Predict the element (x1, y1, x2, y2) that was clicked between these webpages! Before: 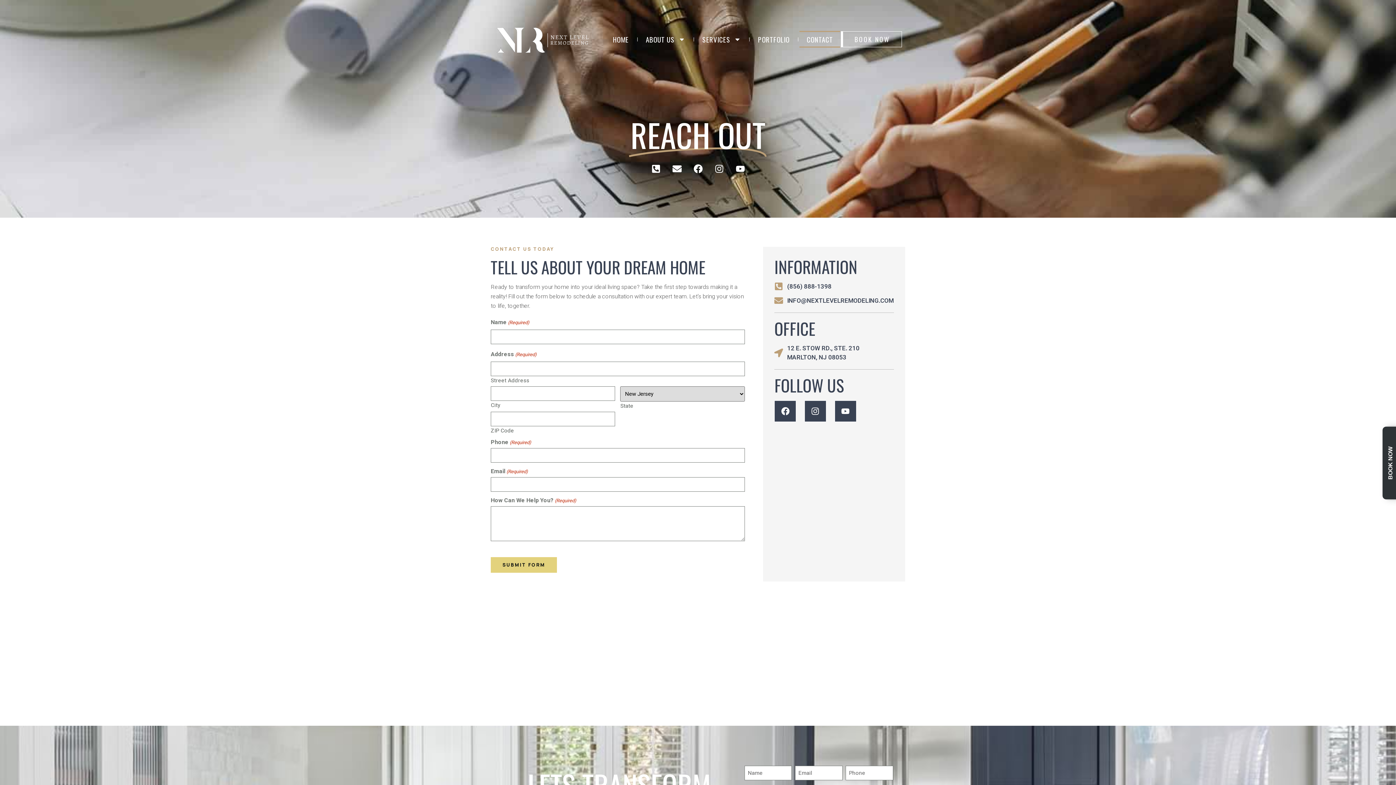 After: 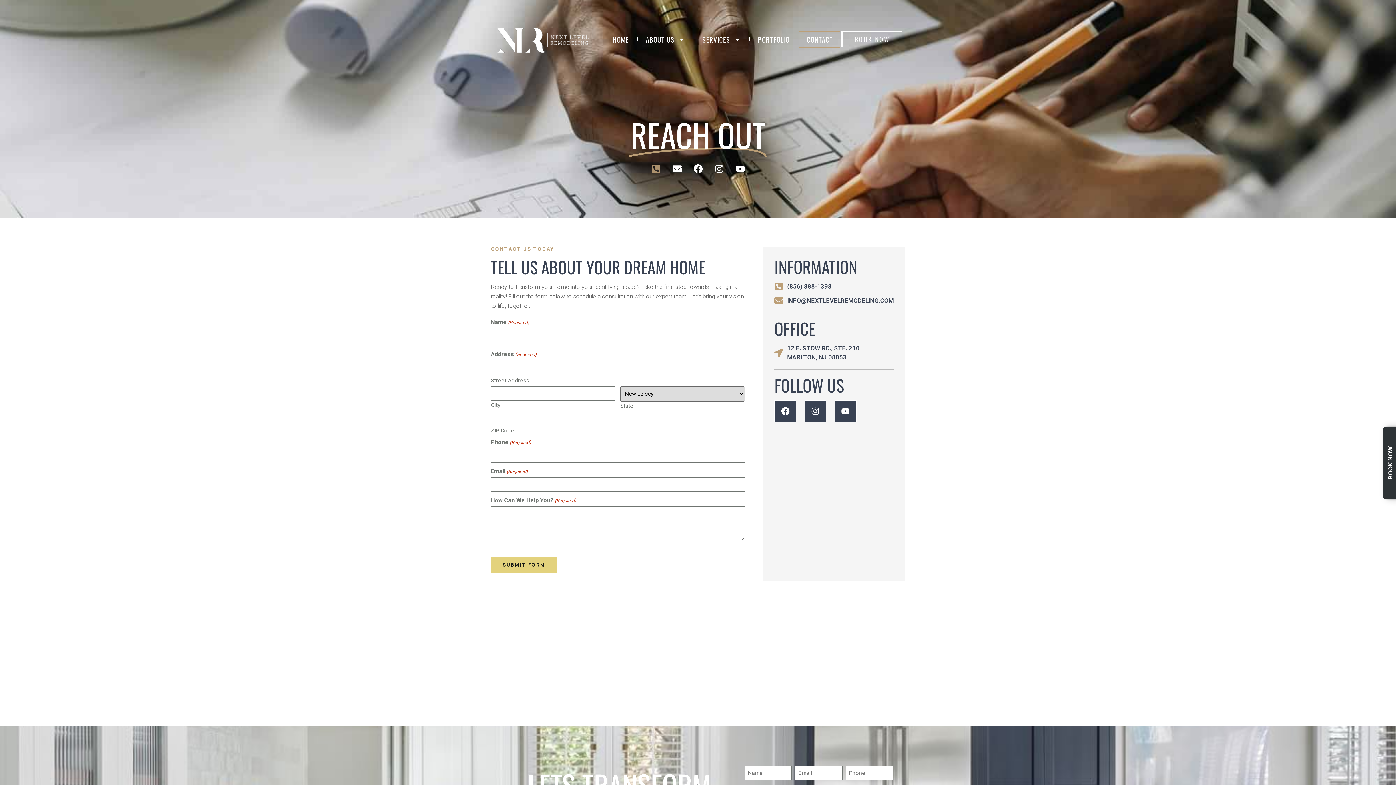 Action: bbox: (646, 159, 665, 177) label: Phone-square-alt